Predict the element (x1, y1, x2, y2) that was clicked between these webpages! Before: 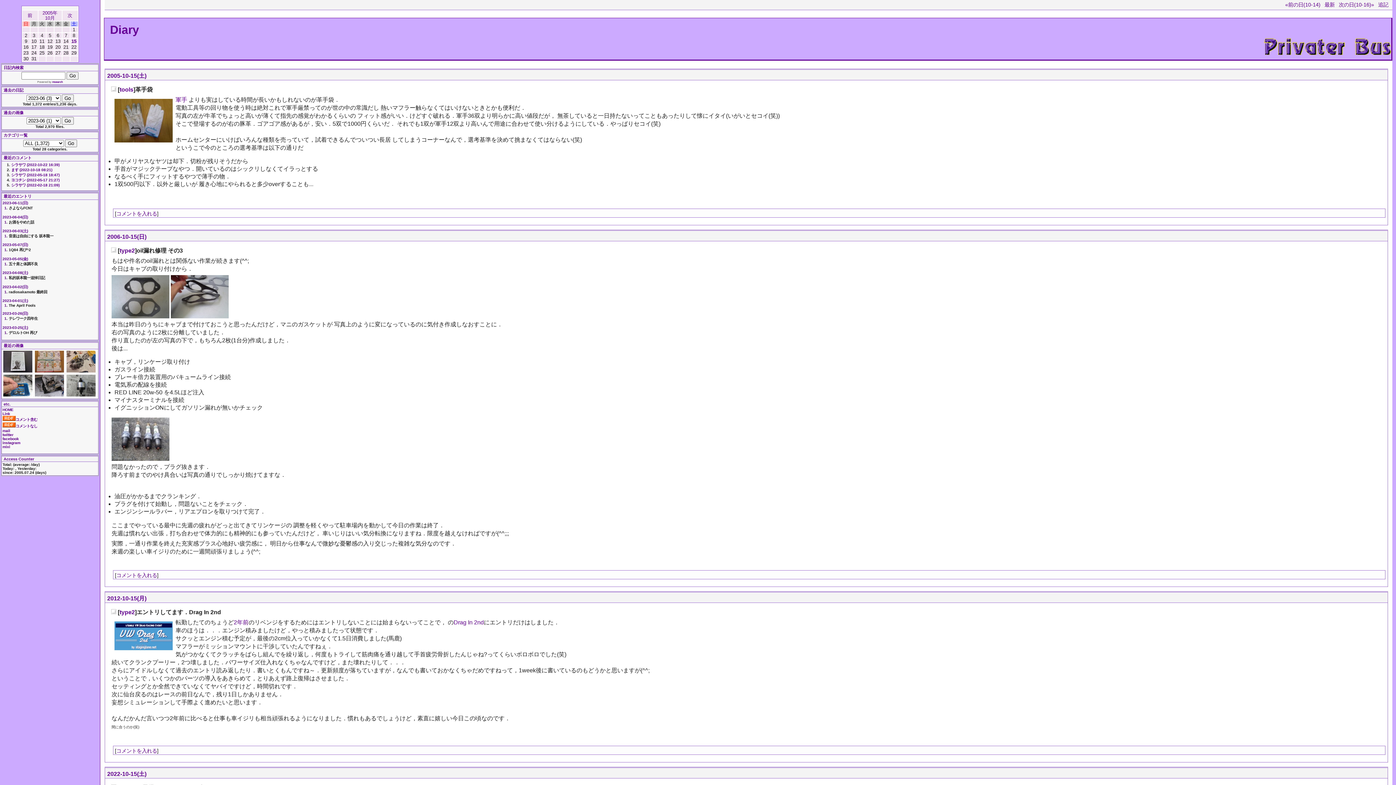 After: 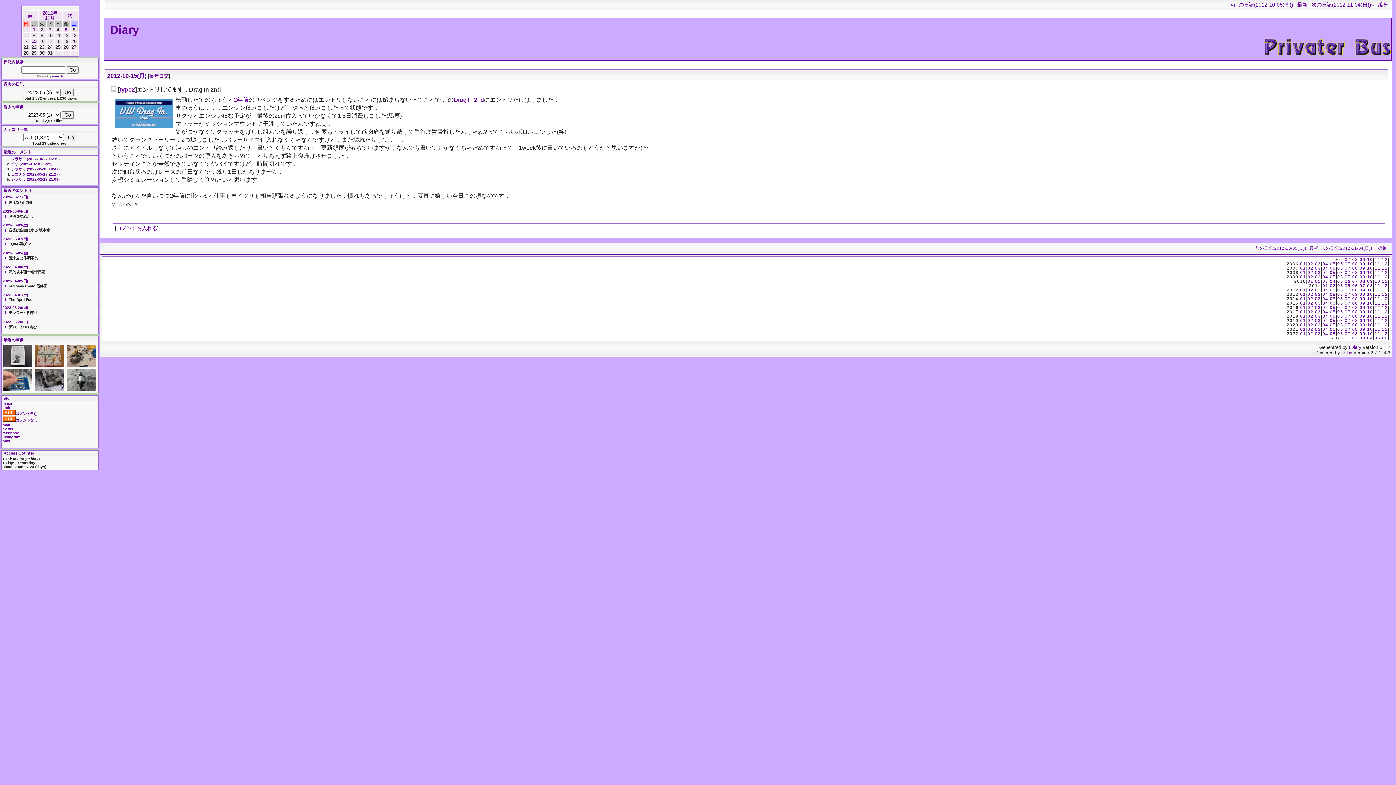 Action: bbox: (116, 748, 157, 754) label: コメントを入れる